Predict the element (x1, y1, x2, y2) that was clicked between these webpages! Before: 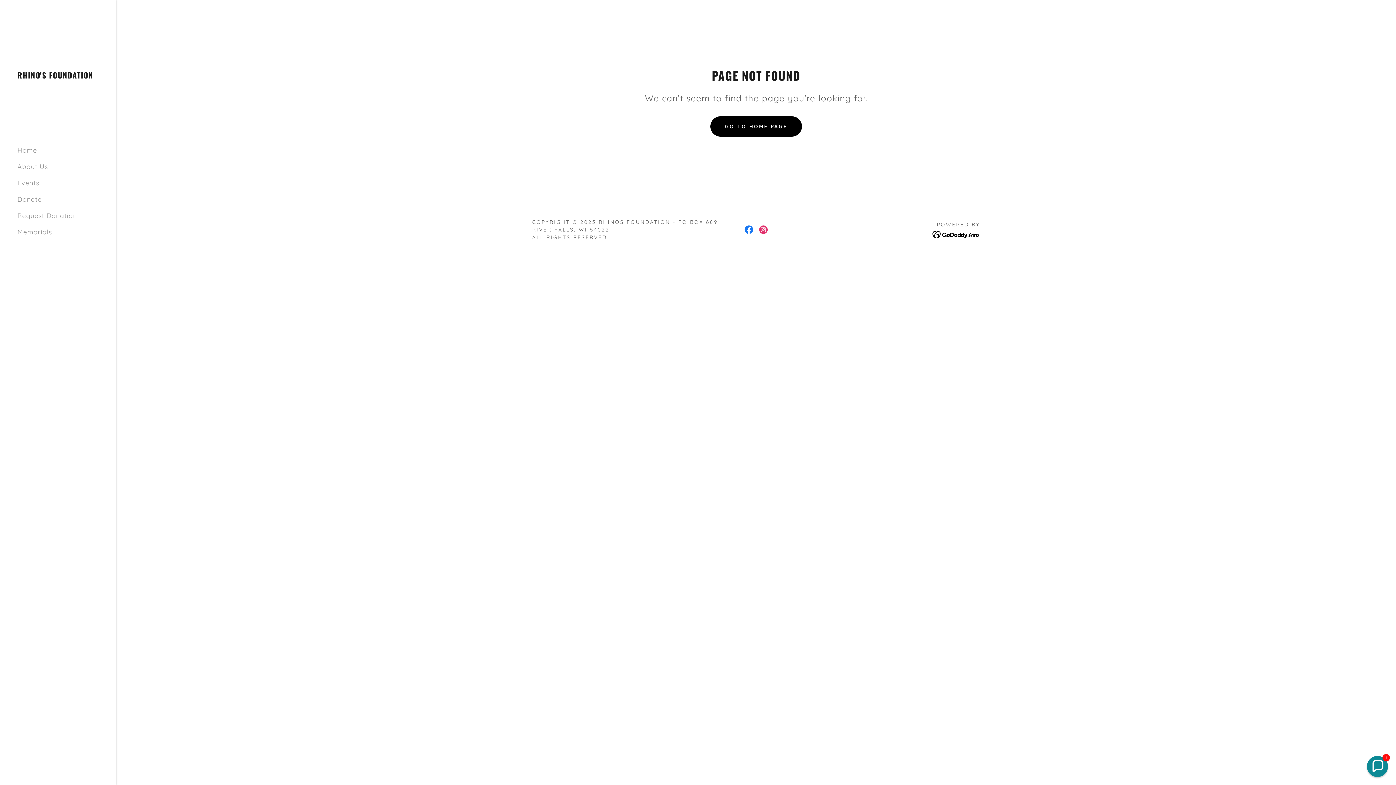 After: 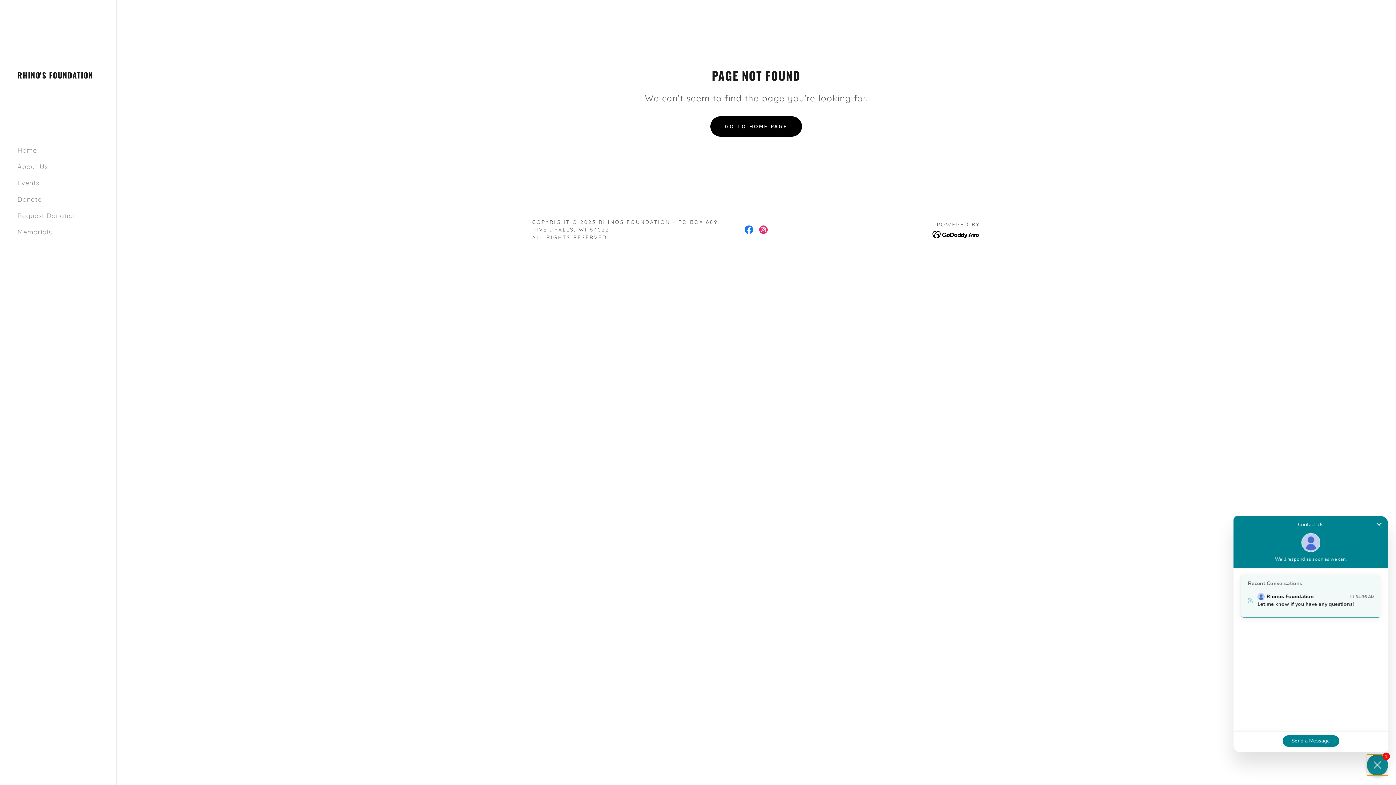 Action: bbox: (1367, 756, 1388, 777) label: Chat widget toggle